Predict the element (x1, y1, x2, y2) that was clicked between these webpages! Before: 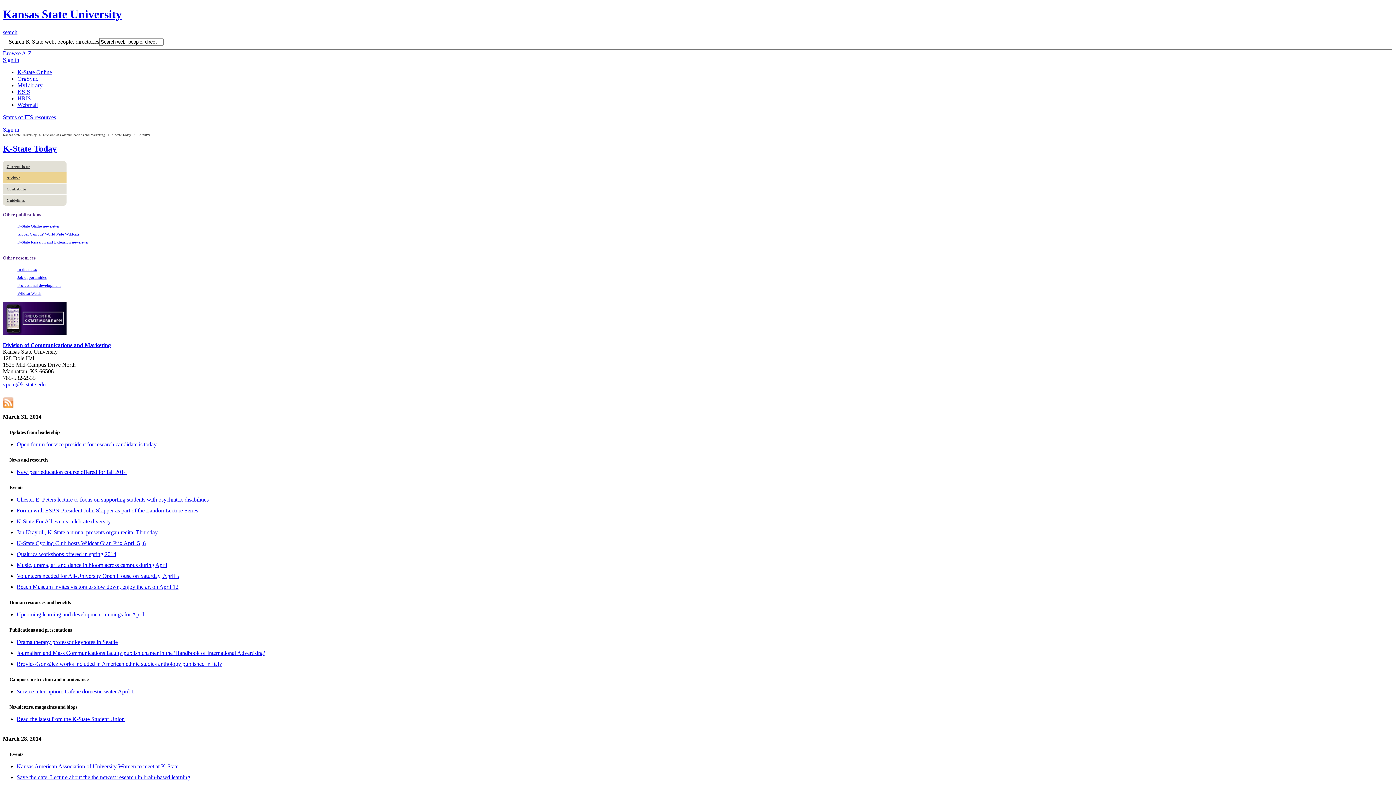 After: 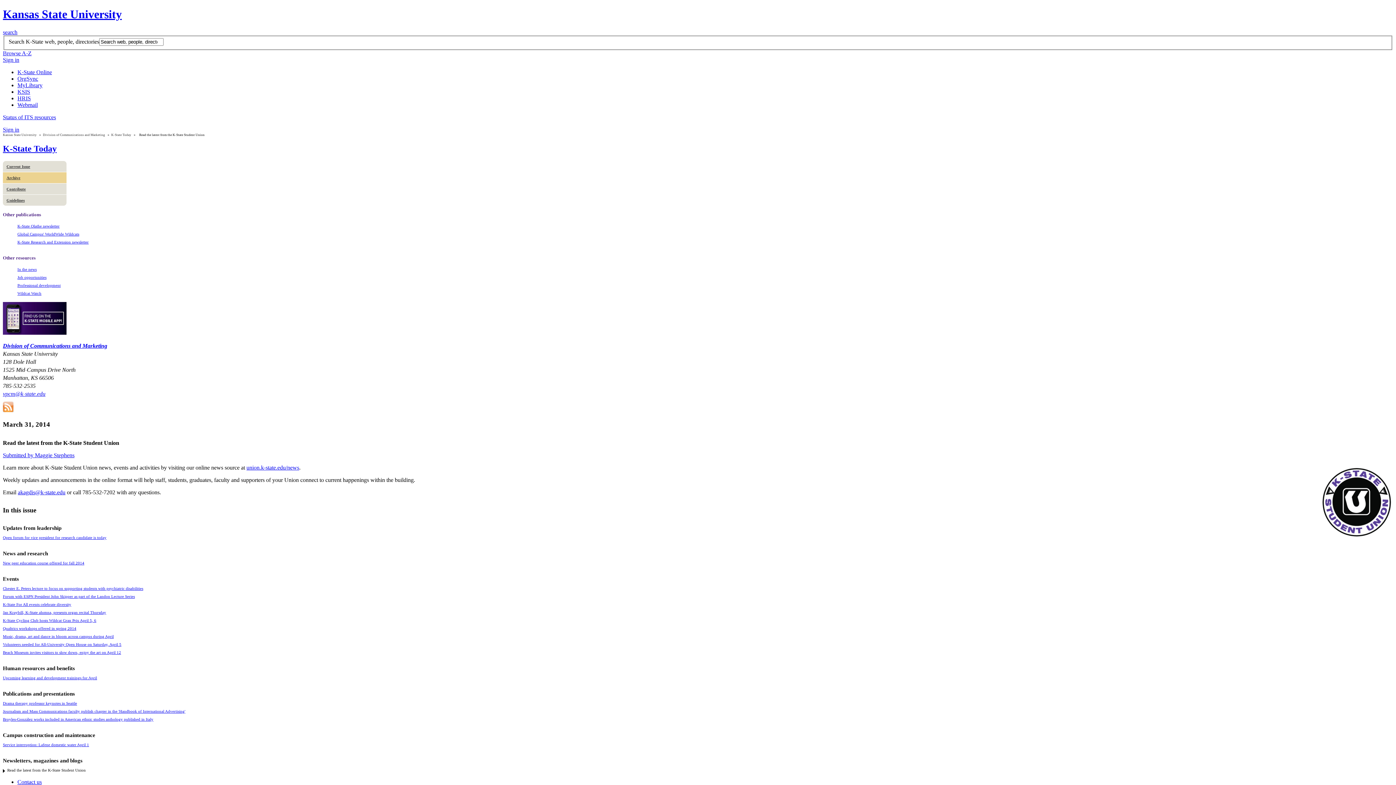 Action: label: Read the latest from the K-State Student Union bbox: (16, 716, 124, 722)